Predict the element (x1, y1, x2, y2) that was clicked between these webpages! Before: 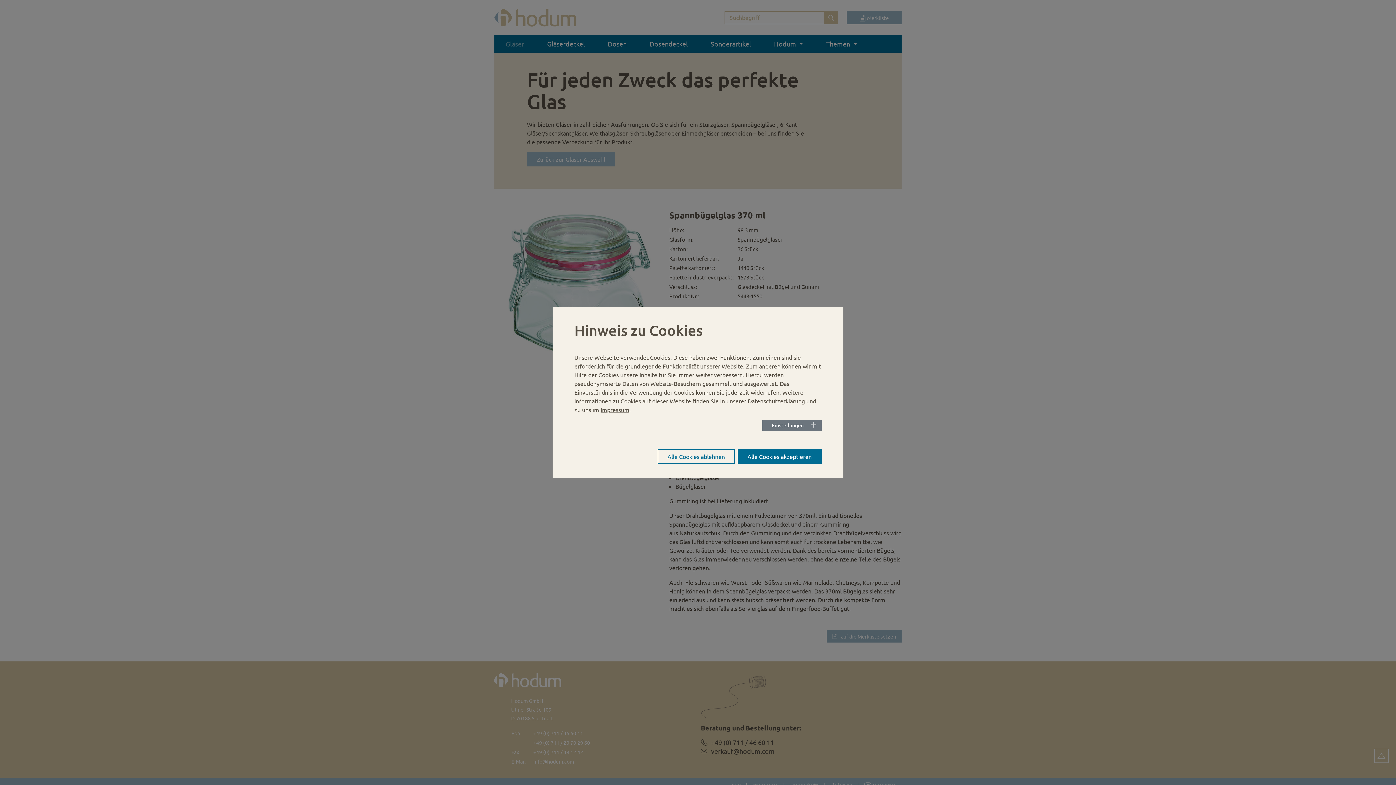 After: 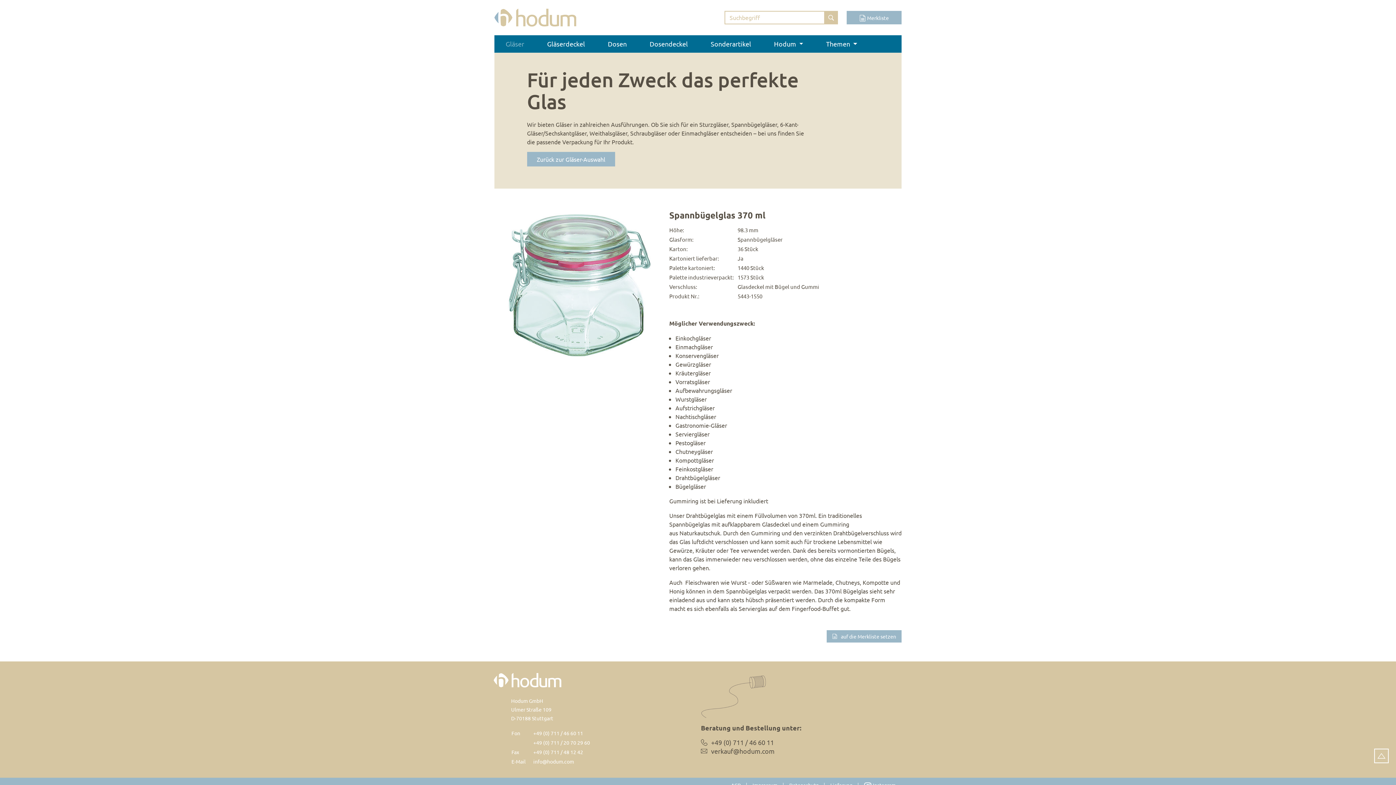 Action: label: Alle Cookies ablehnen bbox: (657, 431, 734, 445)